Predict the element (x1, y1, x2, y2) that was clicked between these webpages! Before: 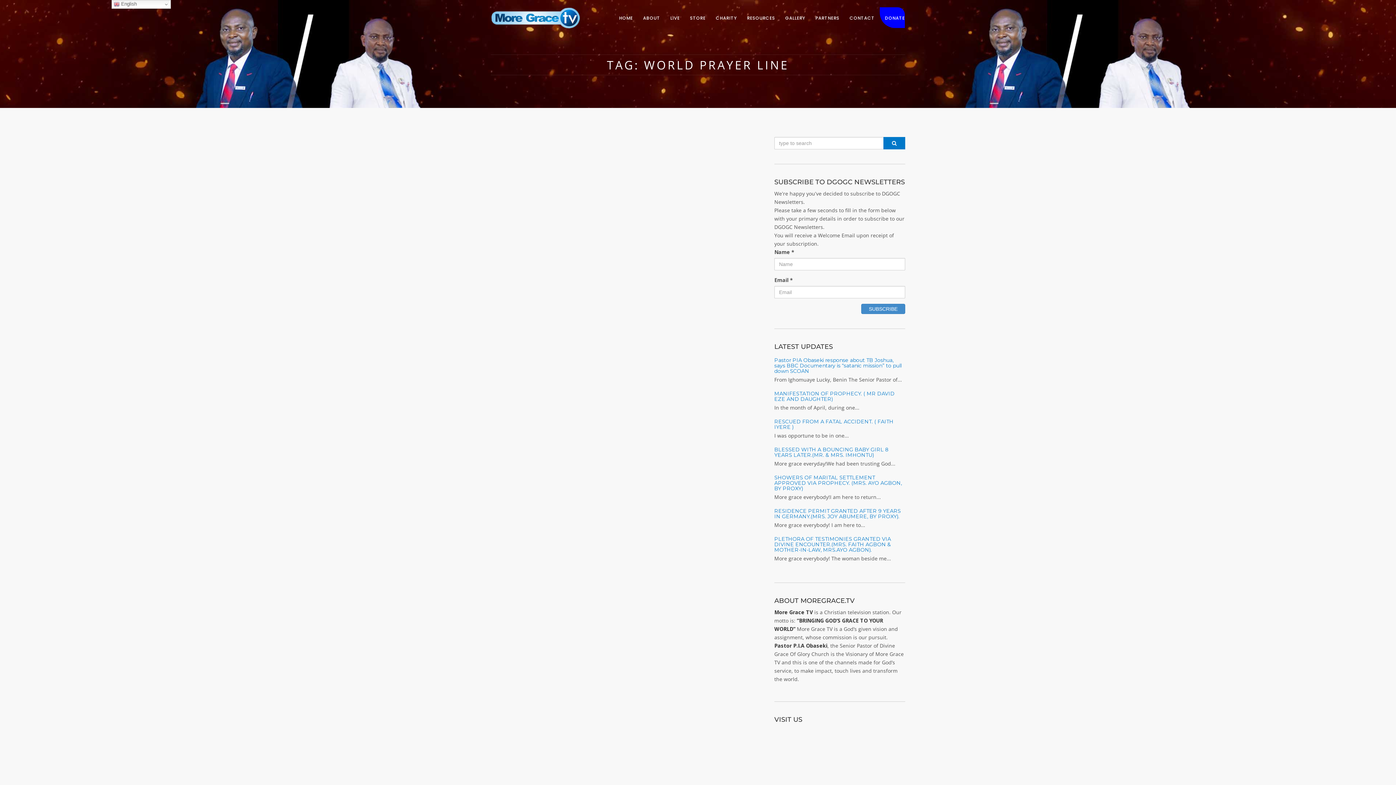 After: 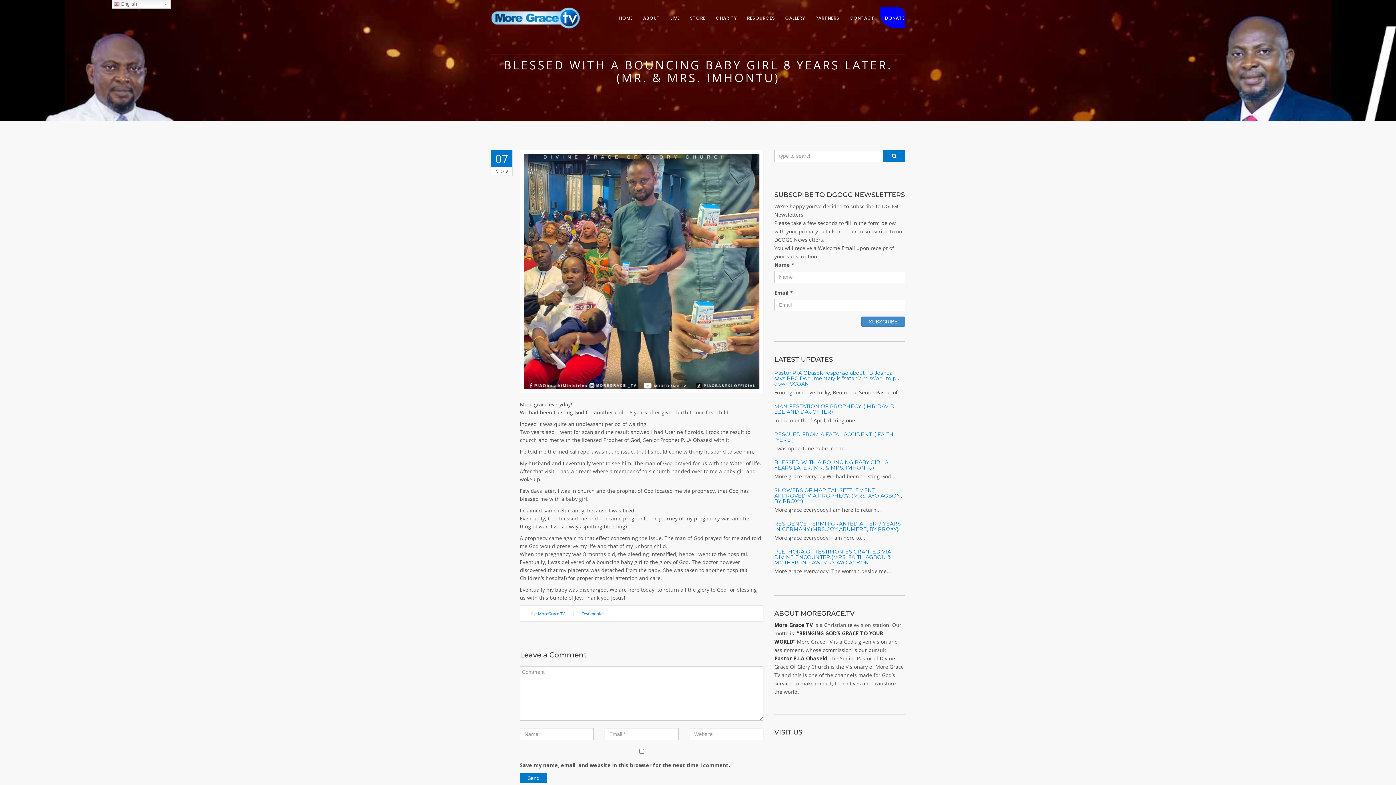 Action: bbox: (774, 446, 889, 458) label: BLESSED WITH A BOUNCING BABY GIRL 8 YEARS LATER.(MR. & MRS. IMHONTU)